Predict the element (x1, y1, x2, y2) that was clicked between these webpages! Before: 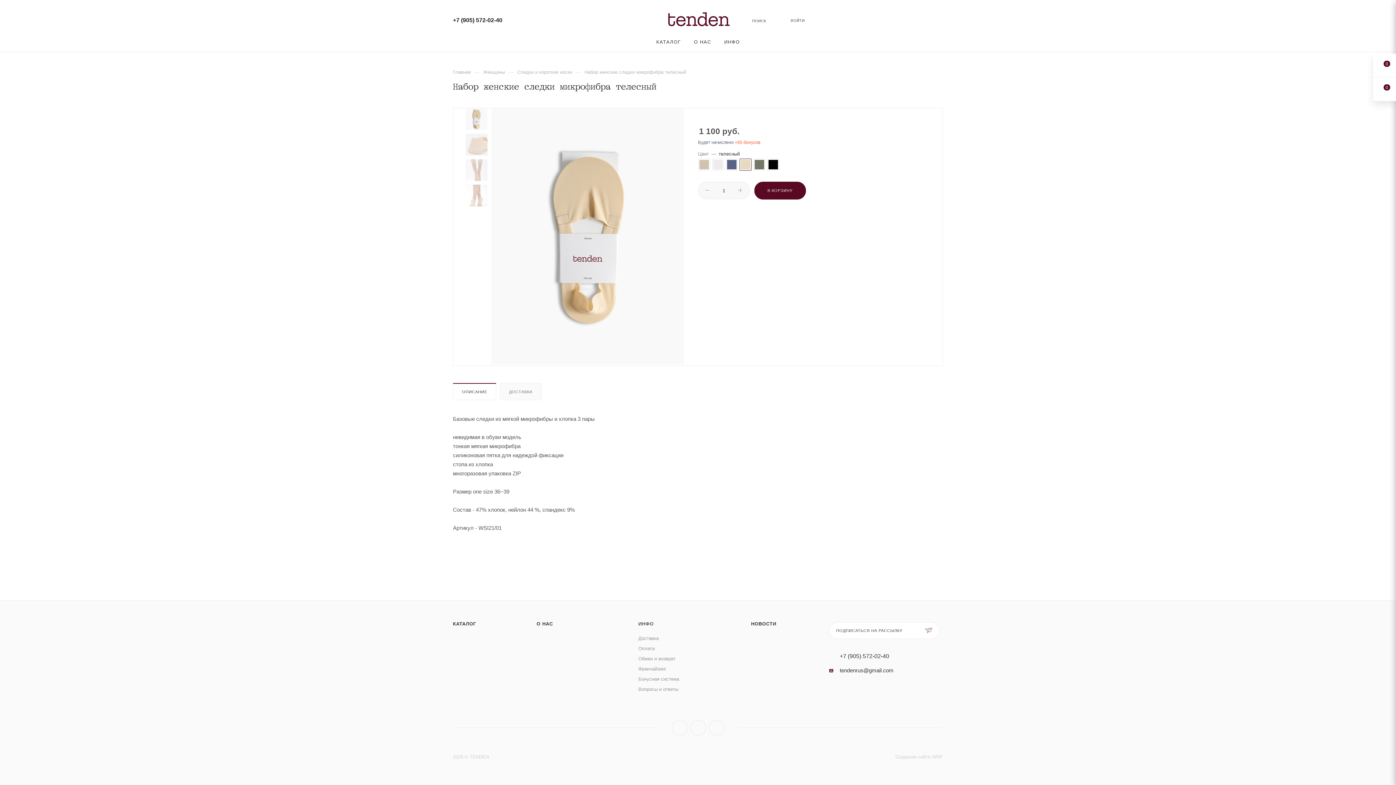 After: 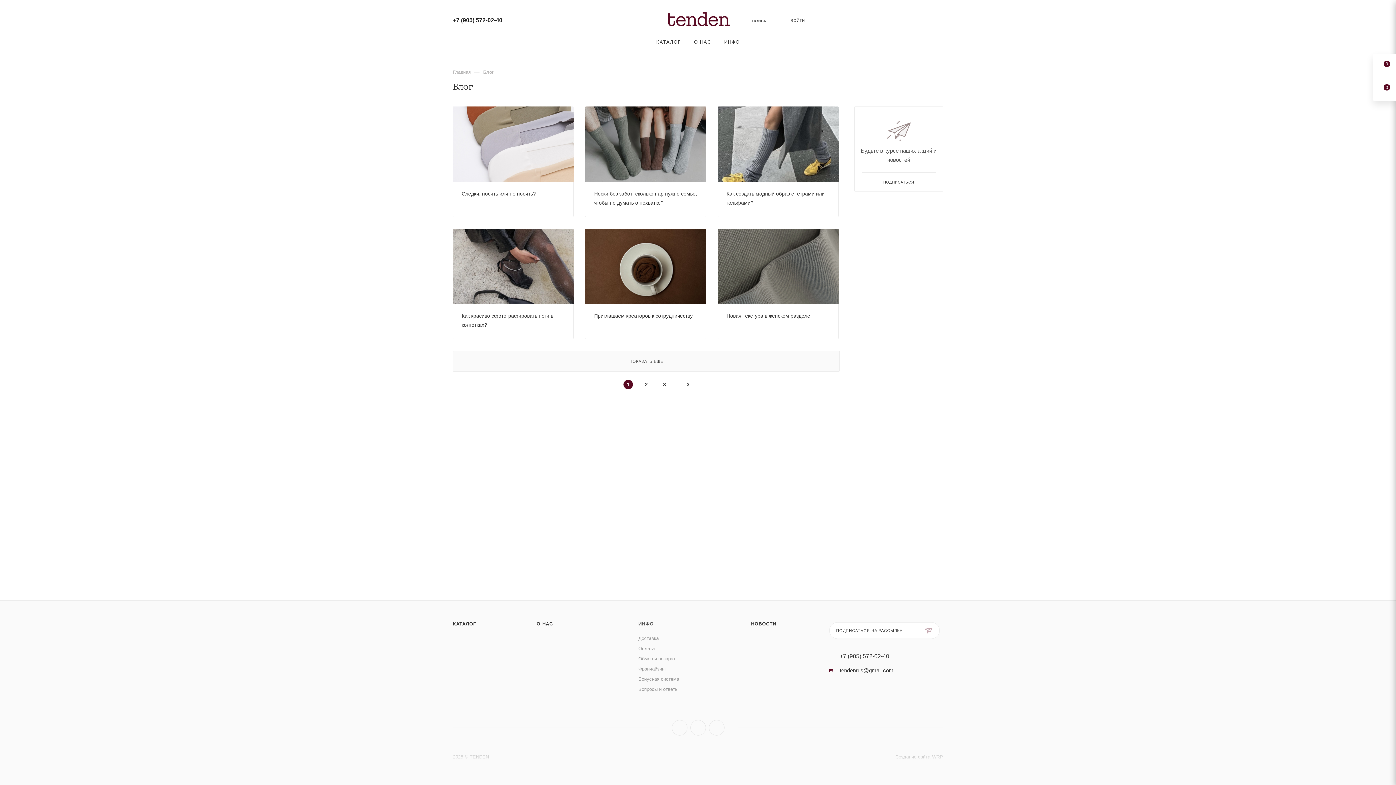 Action: bbox: (751, 621, 776, 626) label: НОВОСТИ